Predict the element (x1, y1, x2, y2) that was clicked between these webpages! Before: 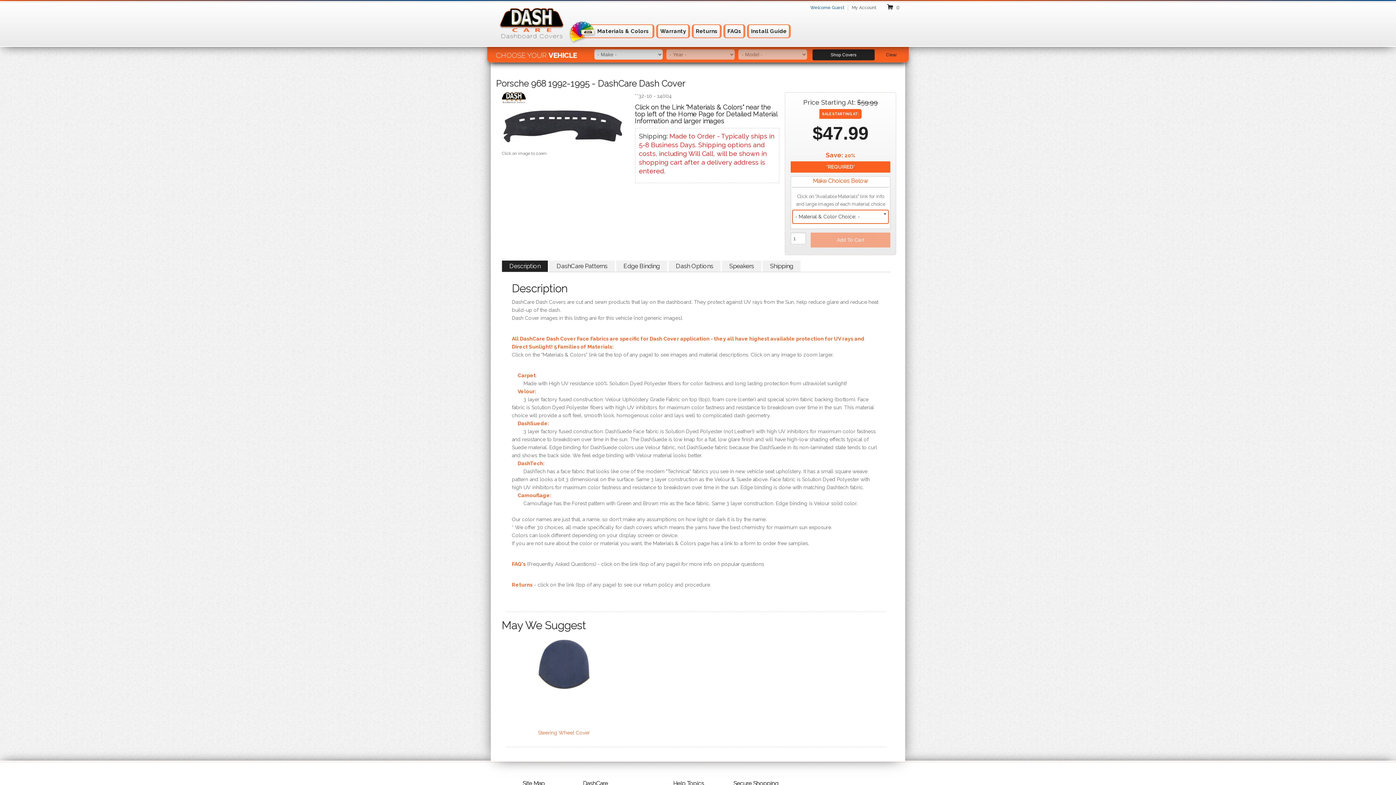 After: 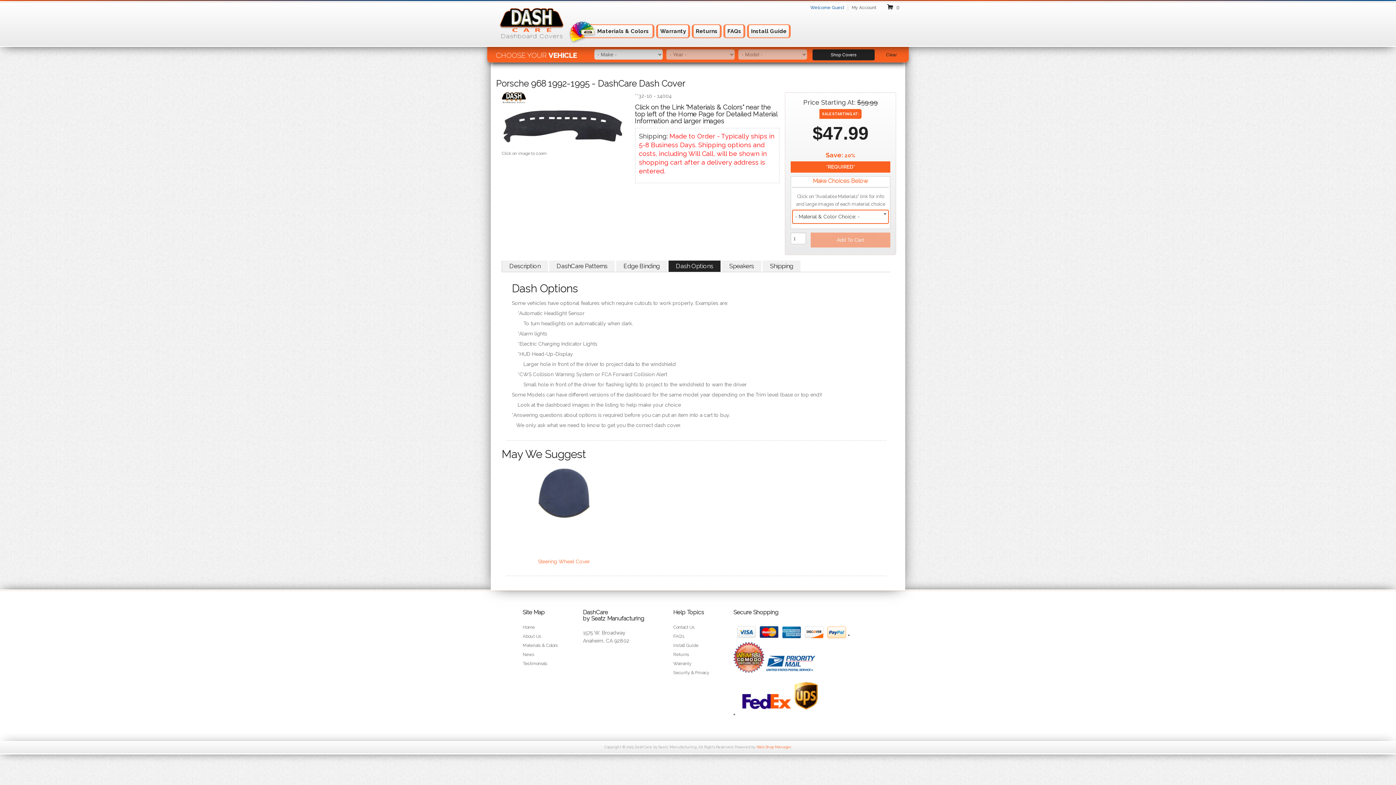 Action: bbox: (668, 260, 720, 272) label: Dash Options